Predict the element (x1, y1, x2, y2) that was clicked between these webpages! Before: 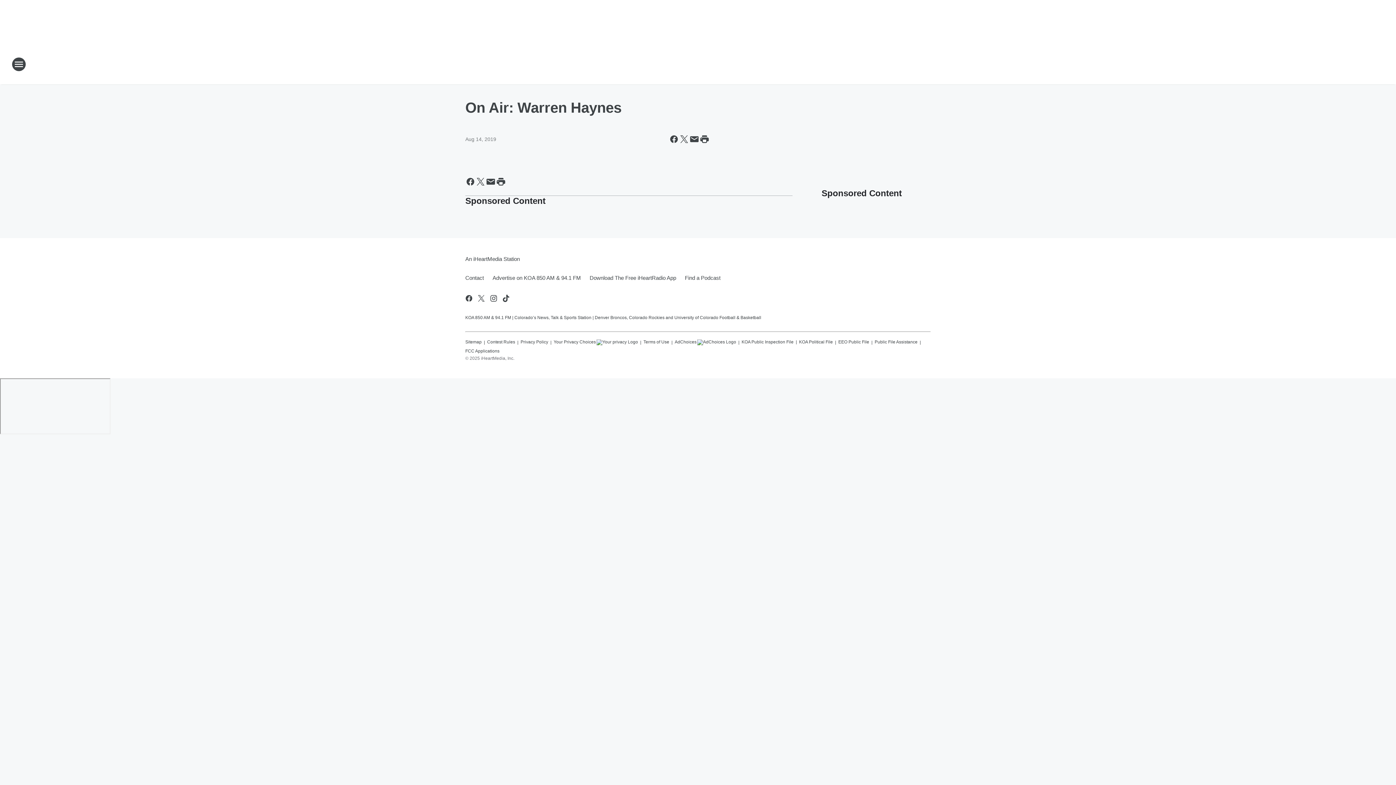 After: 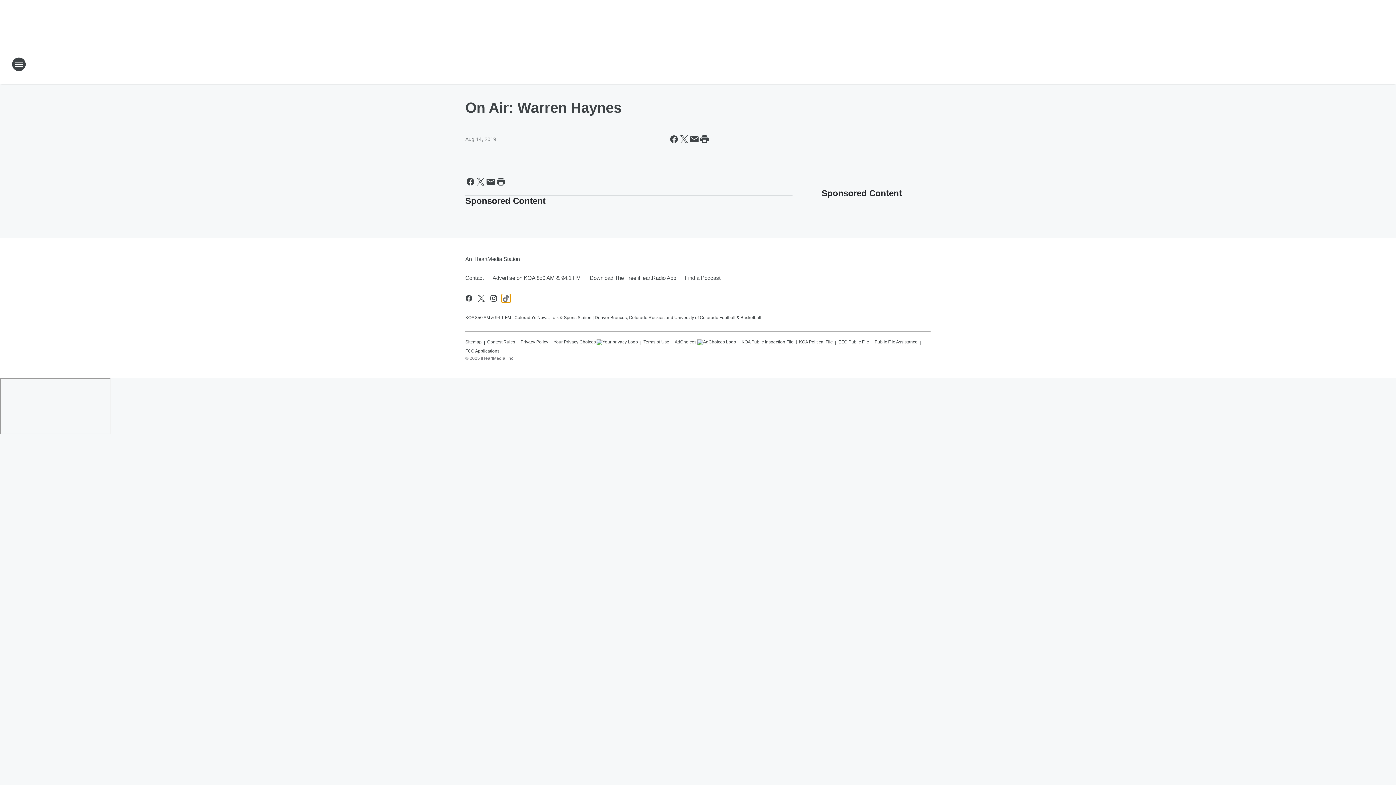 Action: bbox: (501, 294, 510, 302) label: Visit us on tiktok